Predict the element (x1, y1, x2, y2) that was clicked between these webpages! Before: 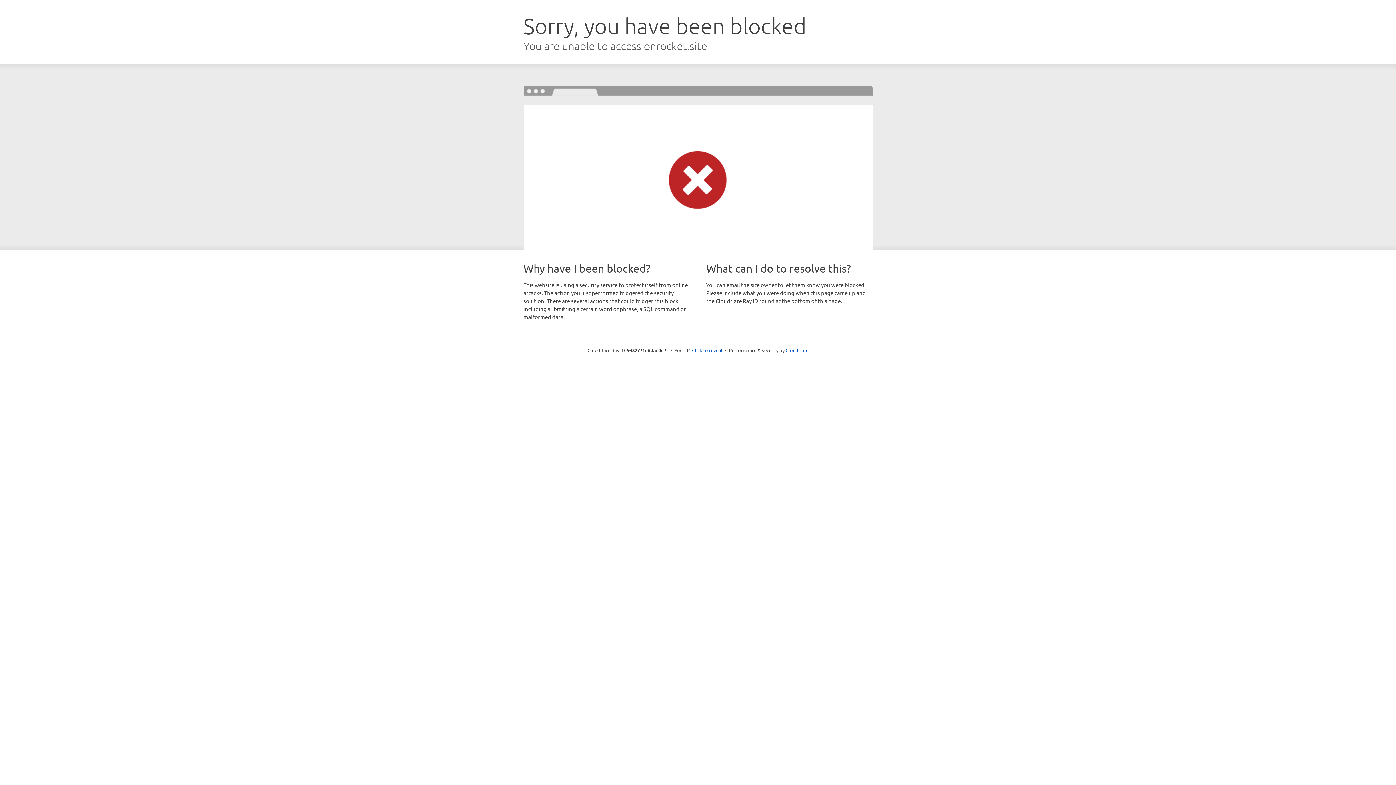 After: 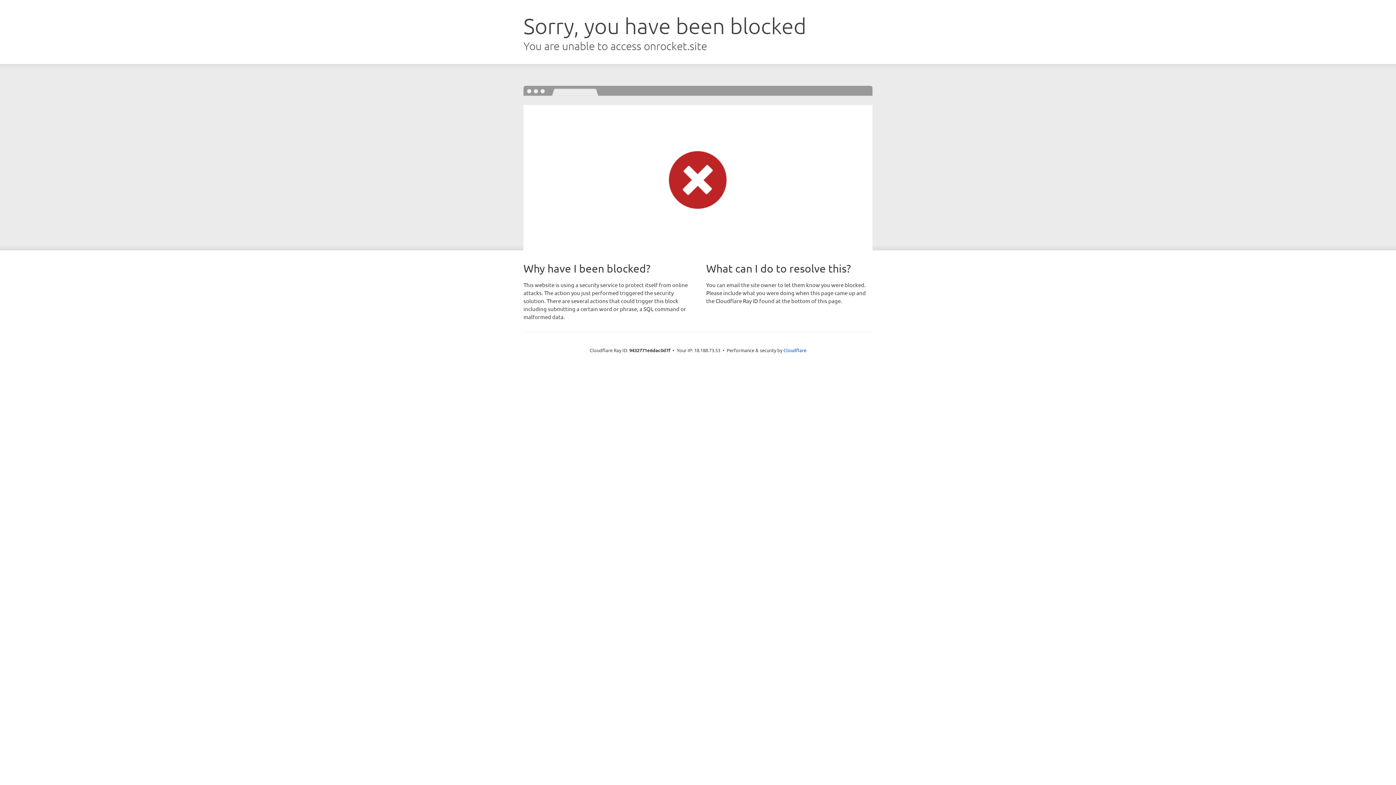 Action: label: Click to reveal bbox: (692, 346, 722, 353)